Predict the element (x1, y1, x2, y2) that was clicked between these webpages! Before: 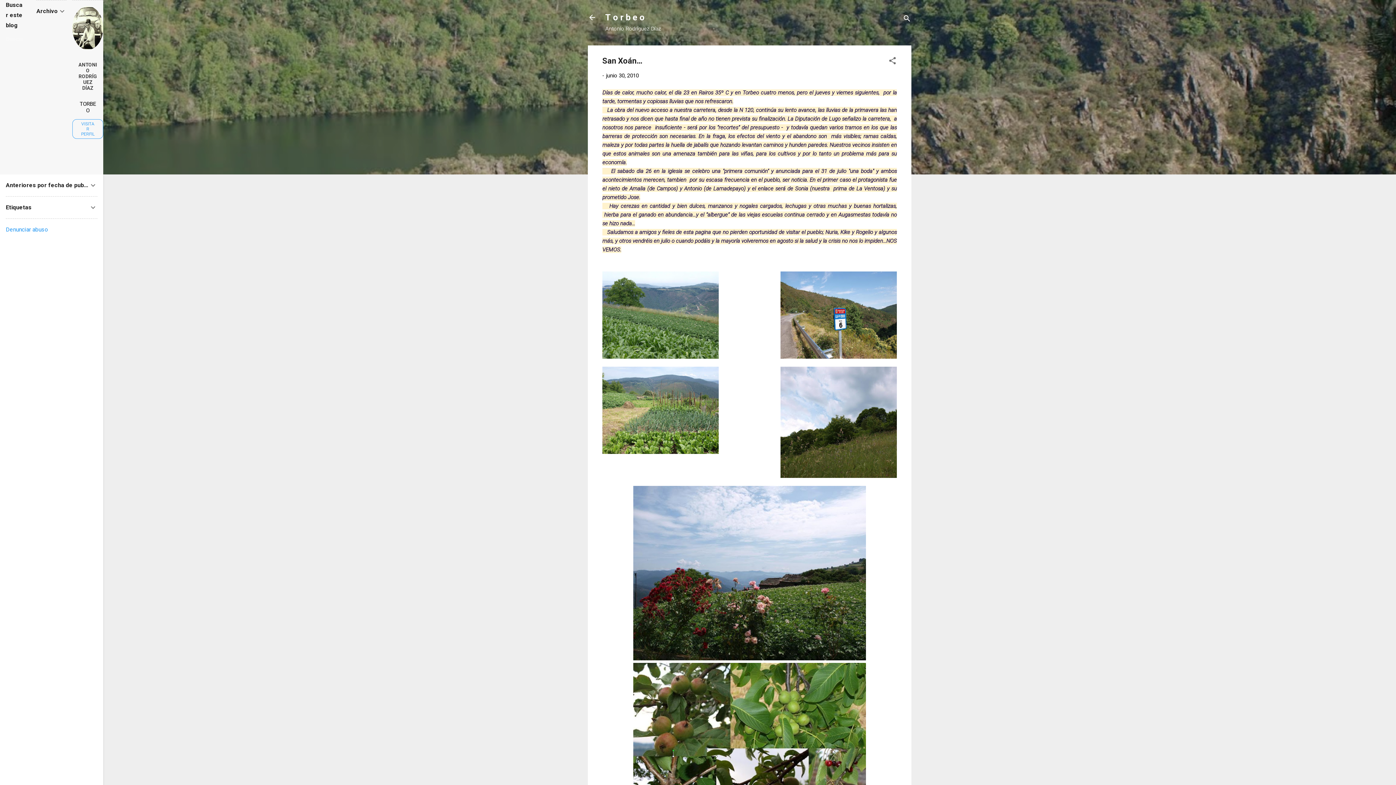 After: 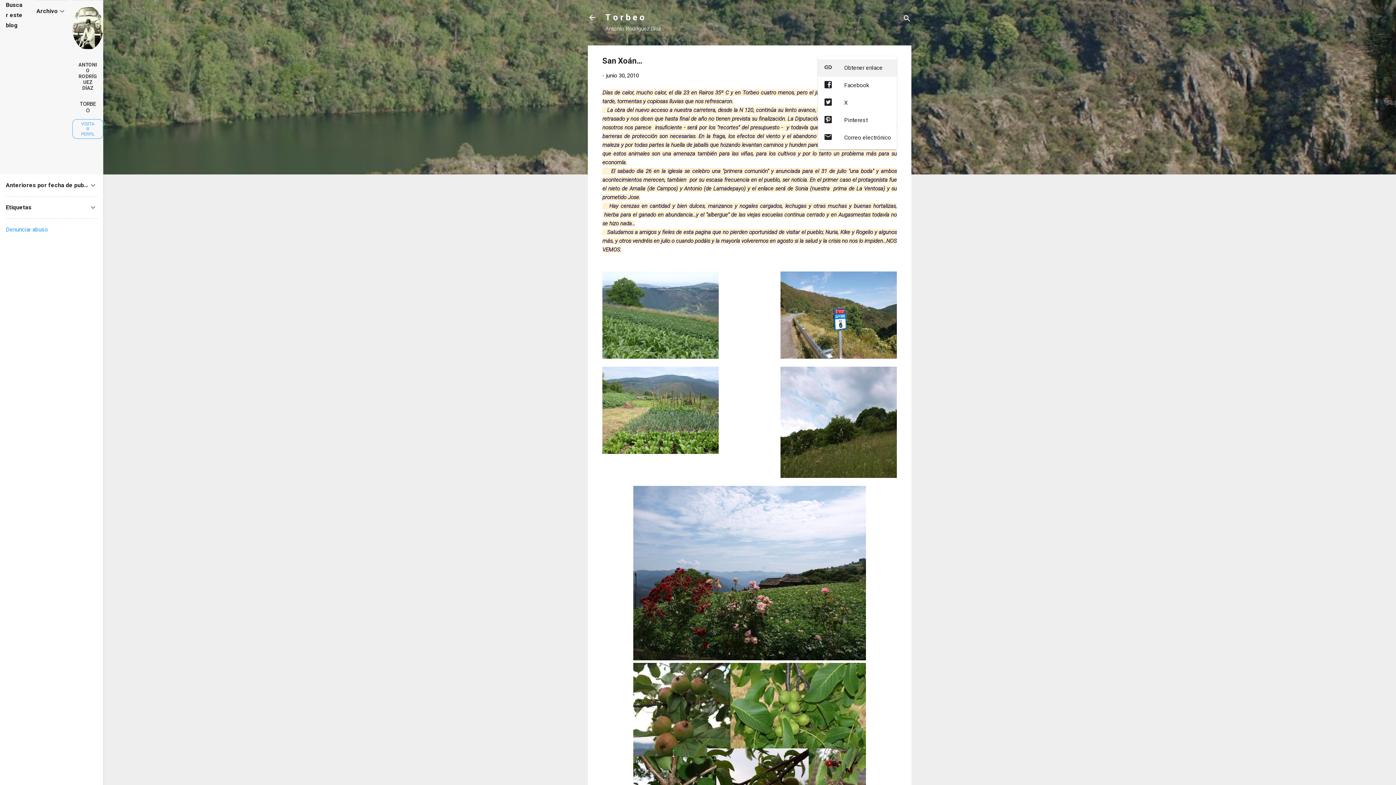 Action: label: Compartir bbox: (888, 56, 897, 67)